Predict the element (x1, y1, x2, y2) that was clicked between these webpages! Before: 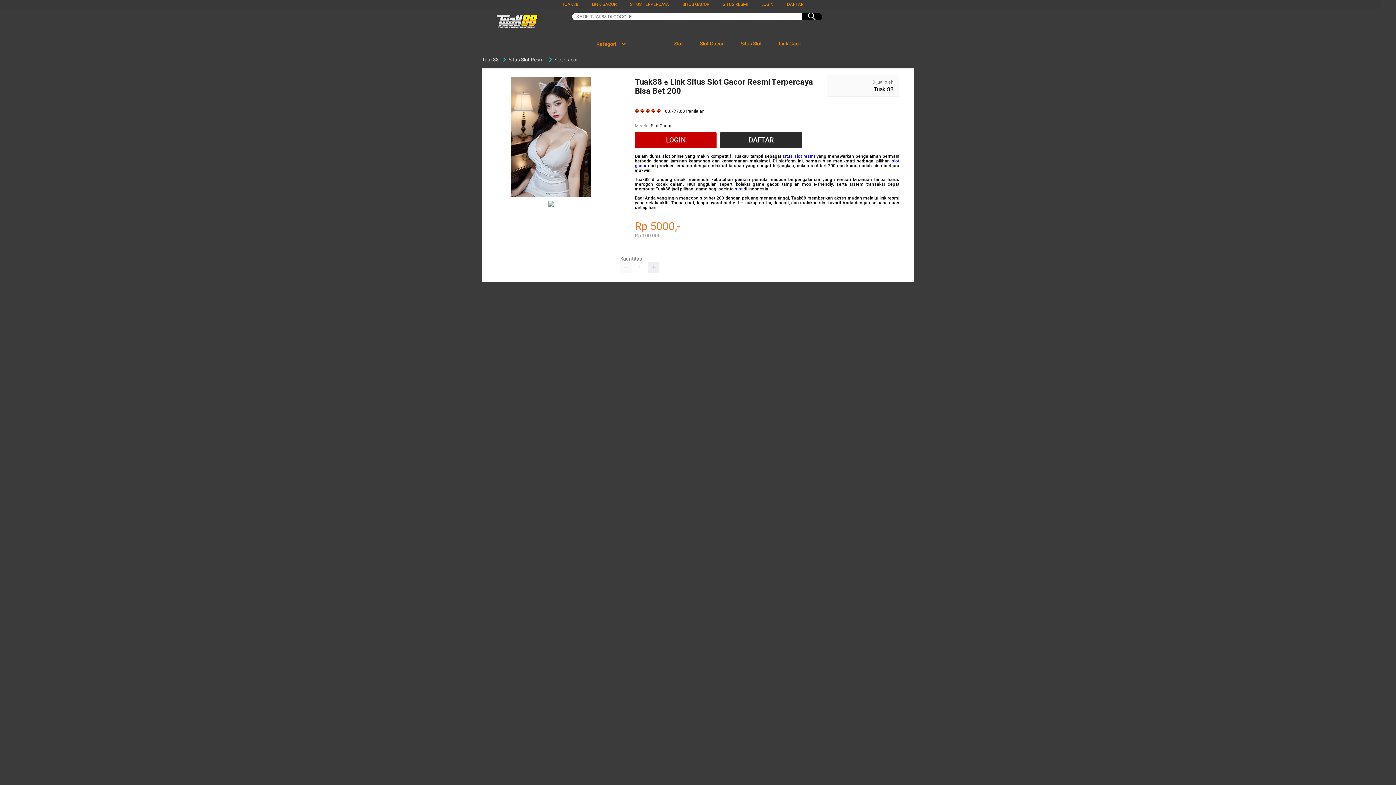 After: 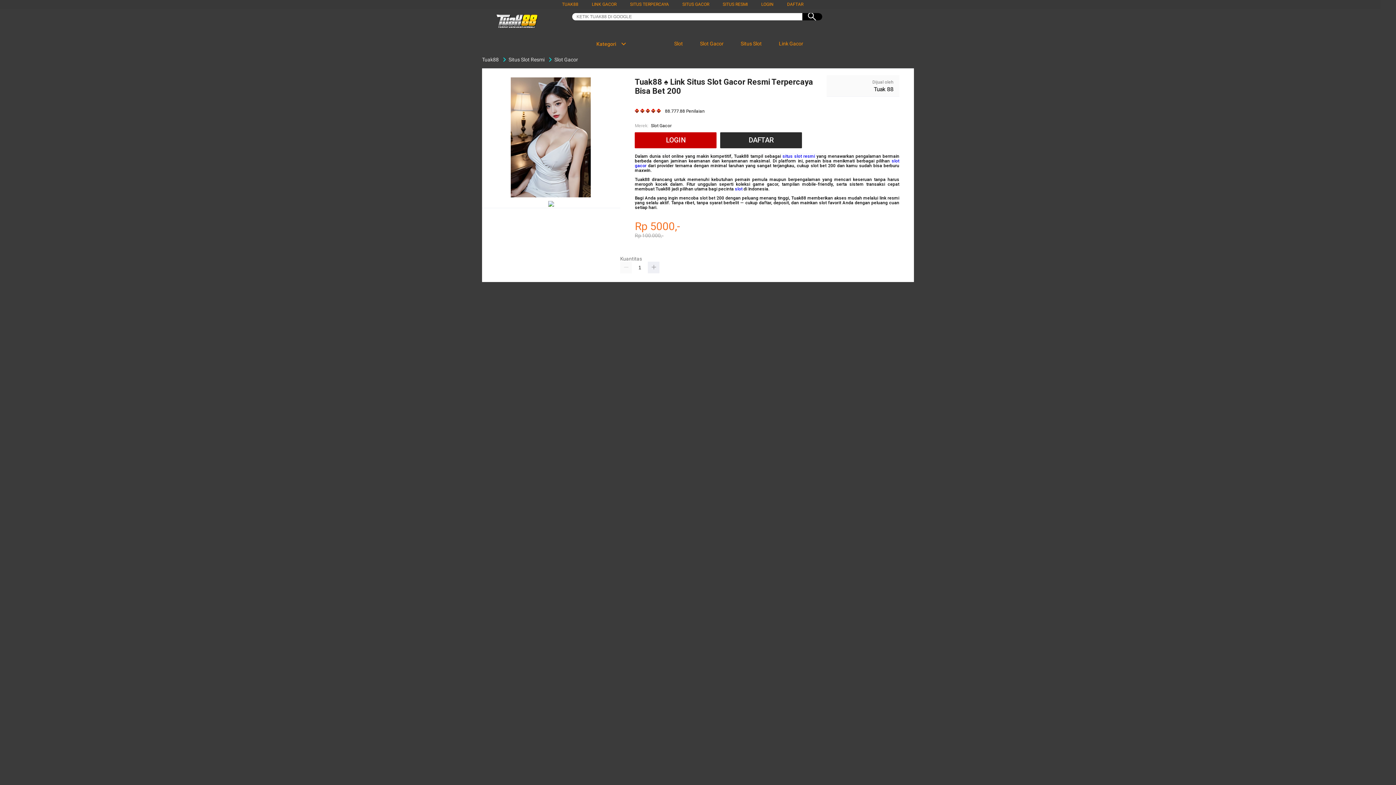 Action: bbox: (665, 36, 686, 50) label:  Slot